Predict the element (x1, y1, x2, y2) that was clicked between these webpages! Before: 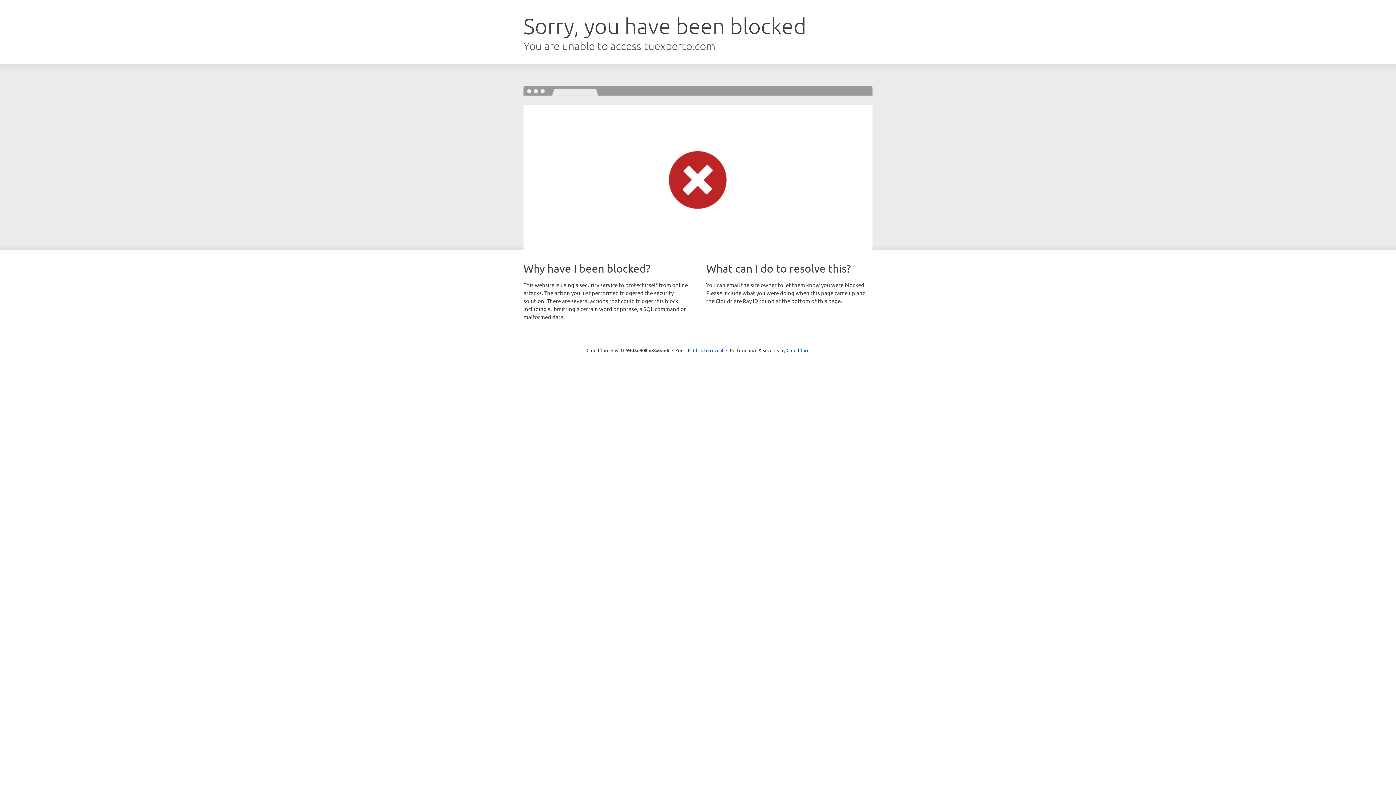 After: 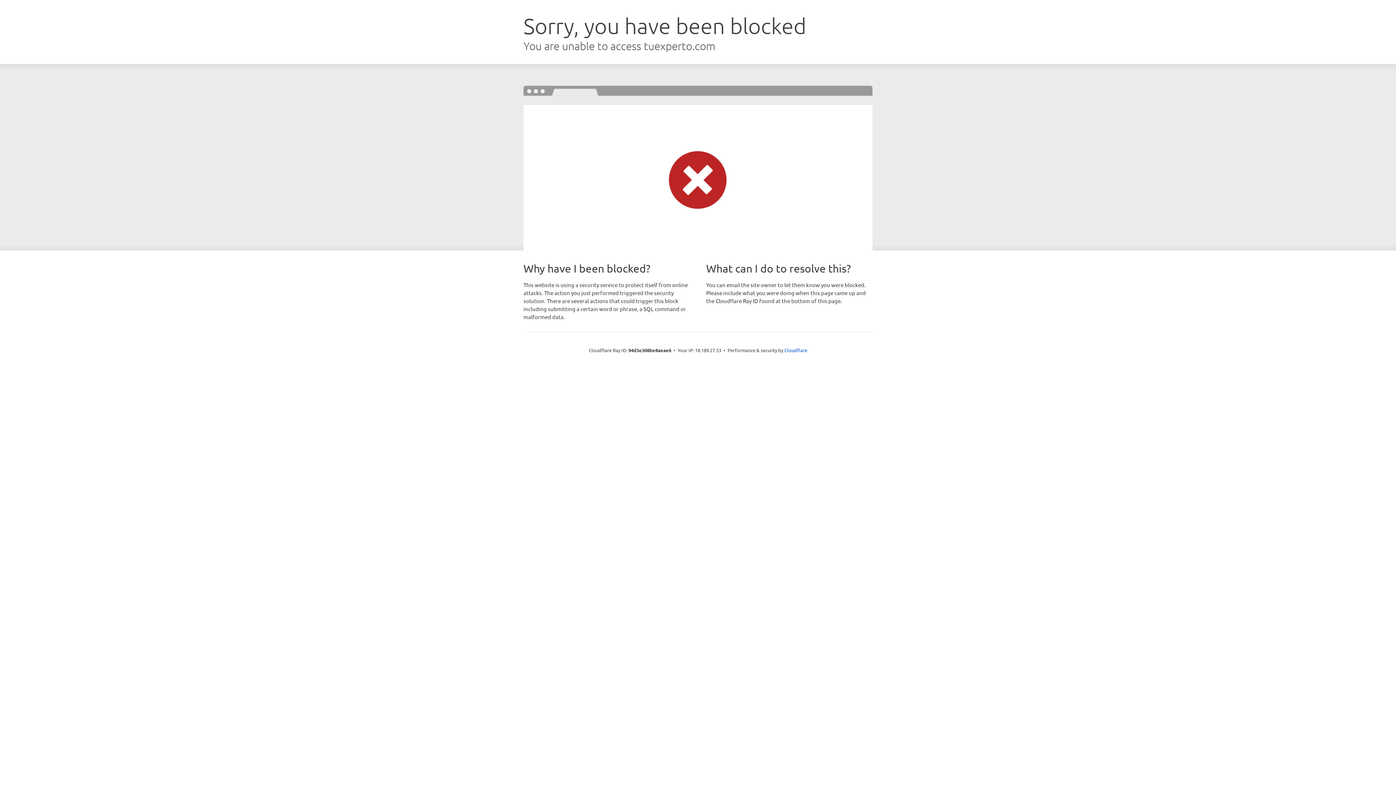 Action: label: Click to reveal bbox: (693, 346, 723, 353)